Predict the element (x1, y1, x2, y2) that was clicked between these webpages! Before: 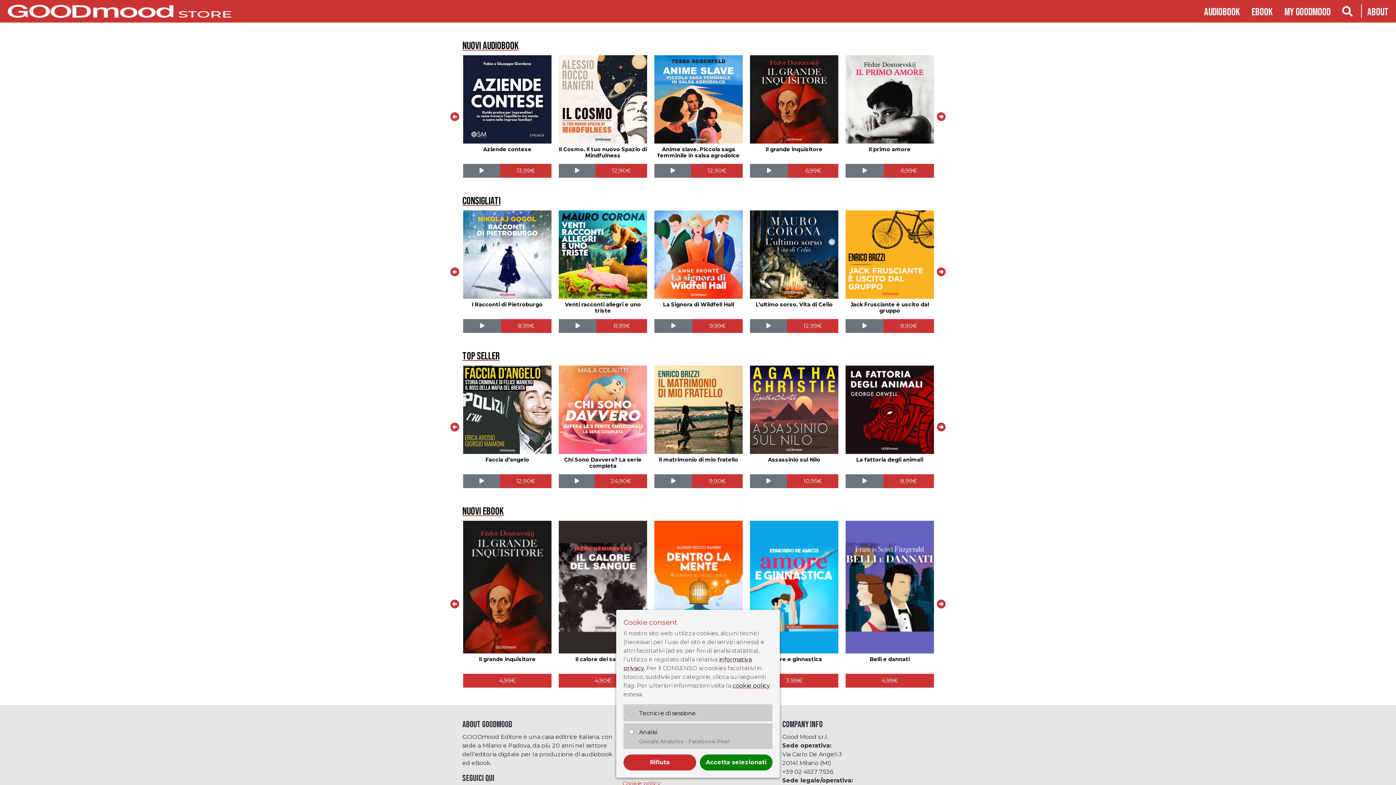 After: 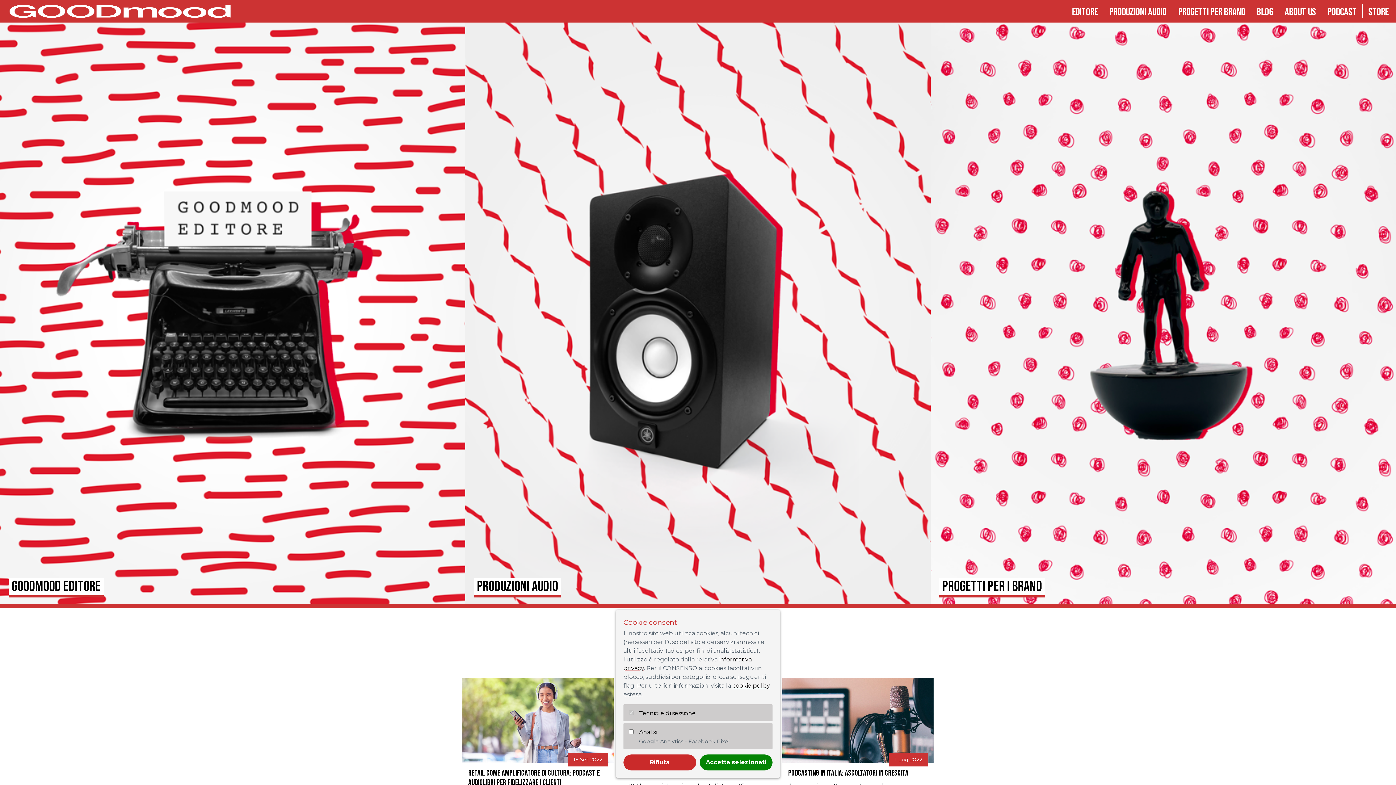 Action: bbox: (1364, 1, 1392, 21) label: About